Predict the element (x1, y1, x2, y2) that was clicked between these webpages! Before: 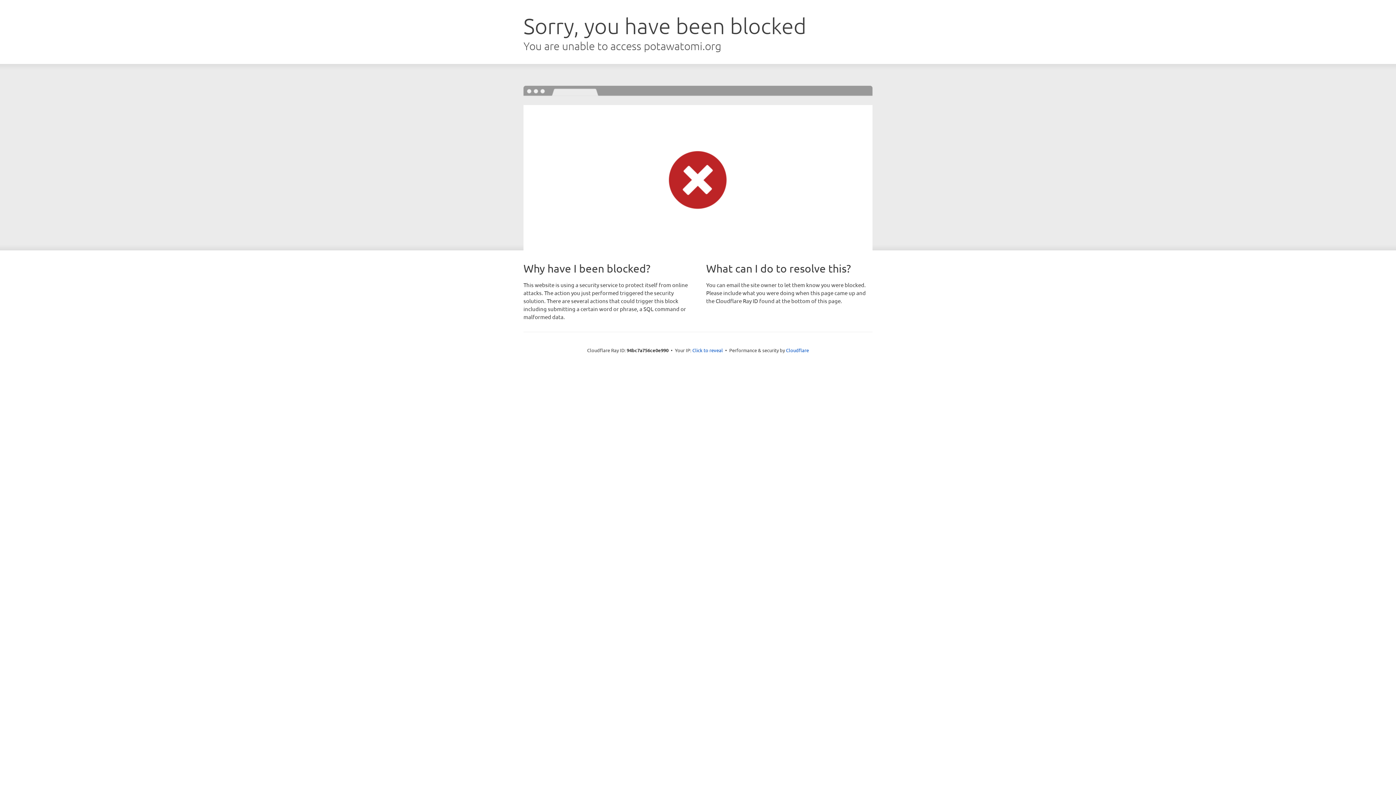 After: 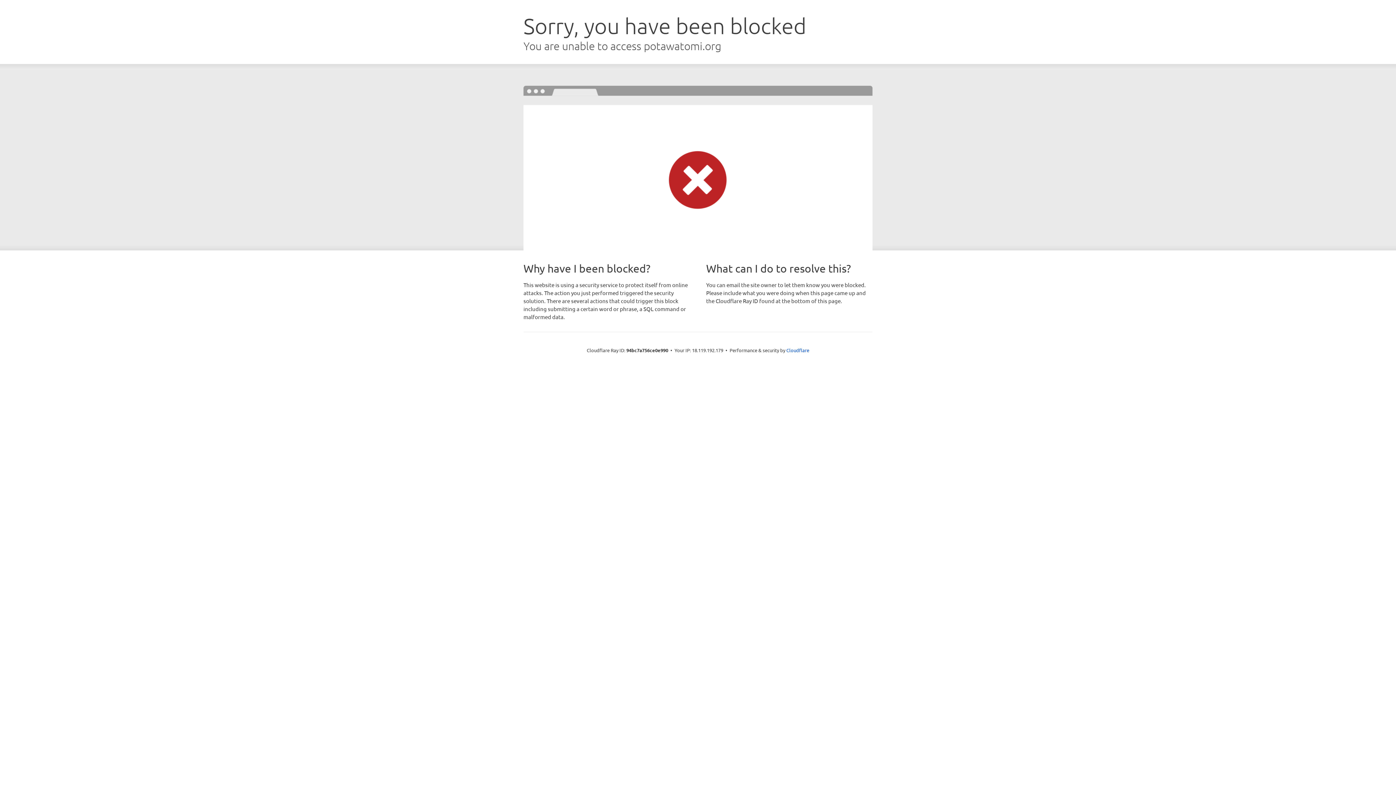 Action: bbox: (692, 346, 723, 353) label: Click to reveal